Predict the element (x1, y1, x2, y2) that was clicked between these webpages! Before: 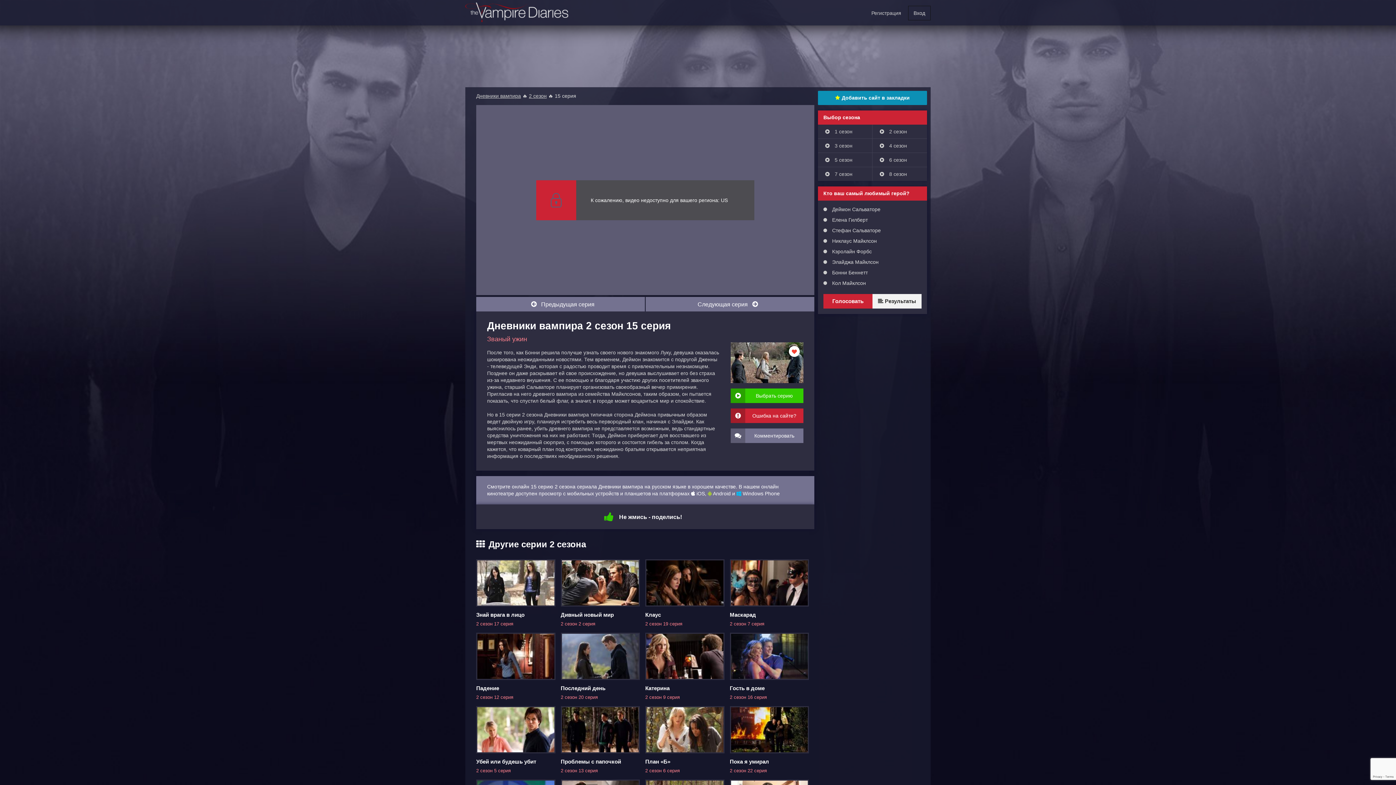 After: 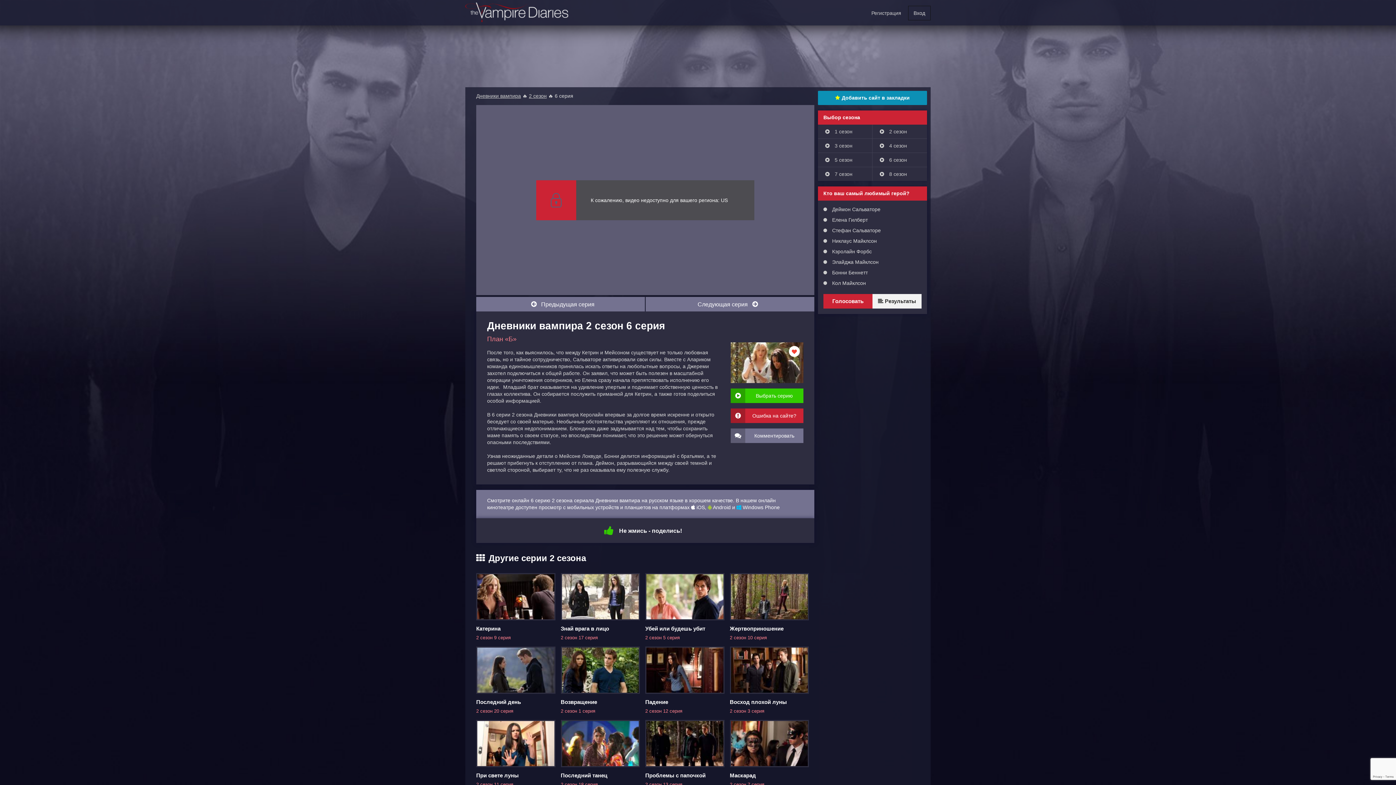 Action: bbox: (645, 768, 680, 773) label: 2 сезон 6 серия